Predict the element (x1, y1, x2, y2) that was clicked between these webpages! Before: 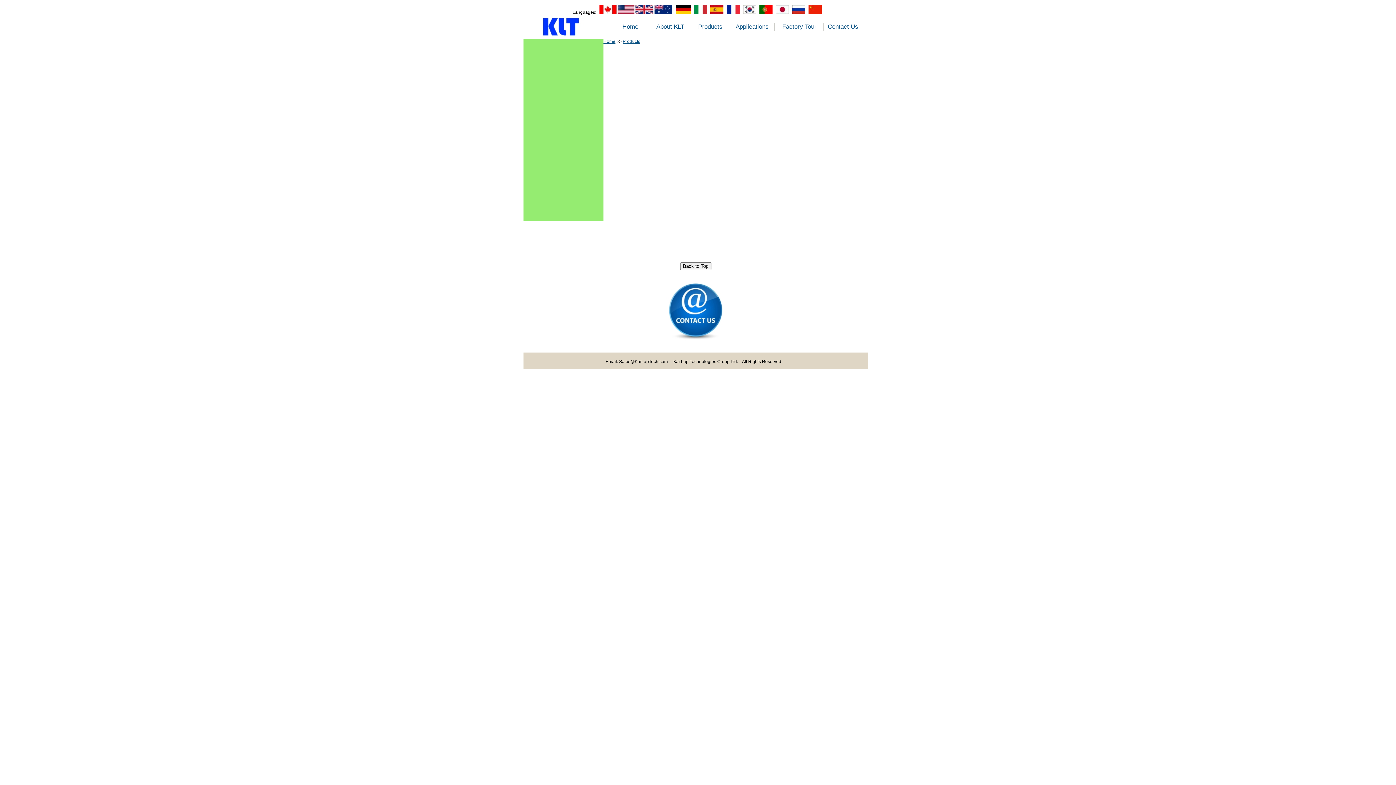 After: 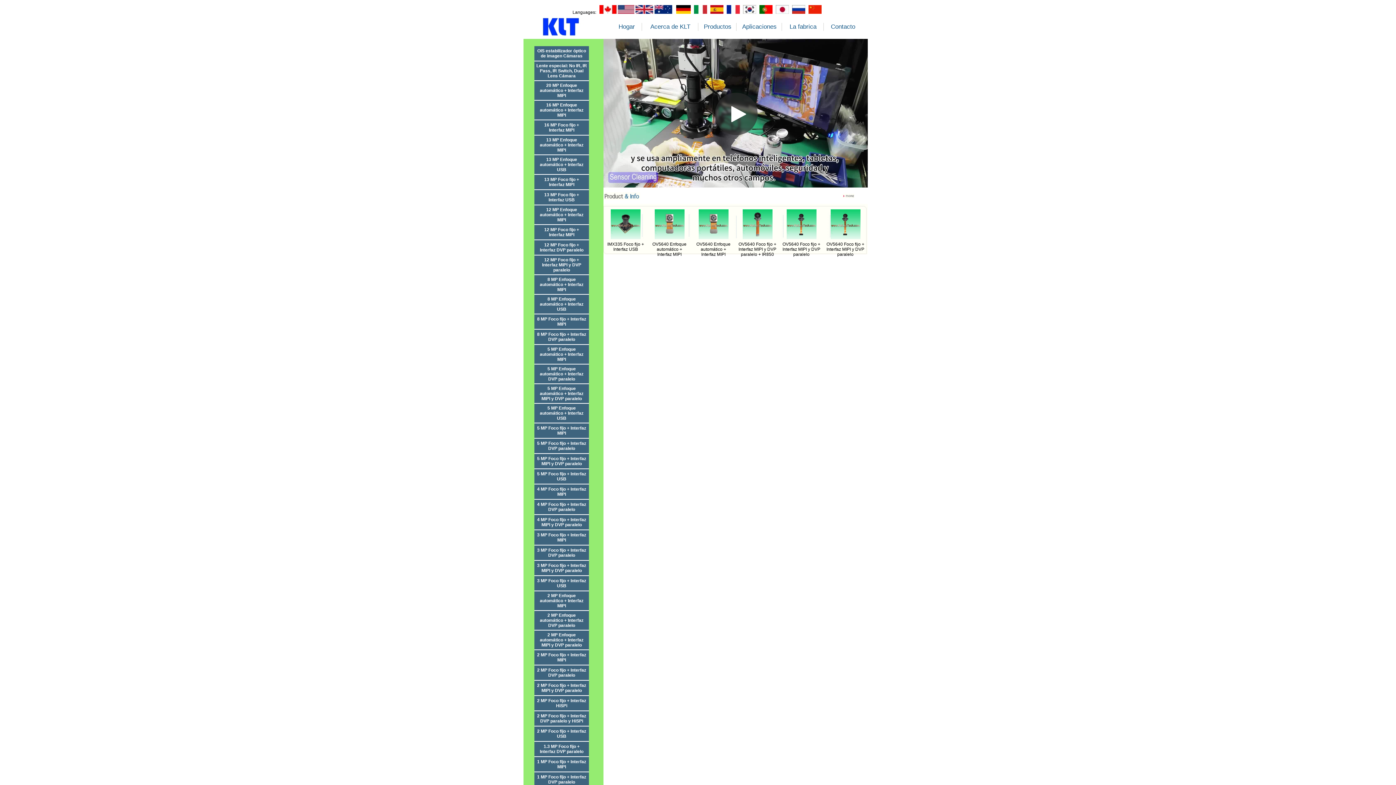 Action: bbox: (710, 9, 723, 14)